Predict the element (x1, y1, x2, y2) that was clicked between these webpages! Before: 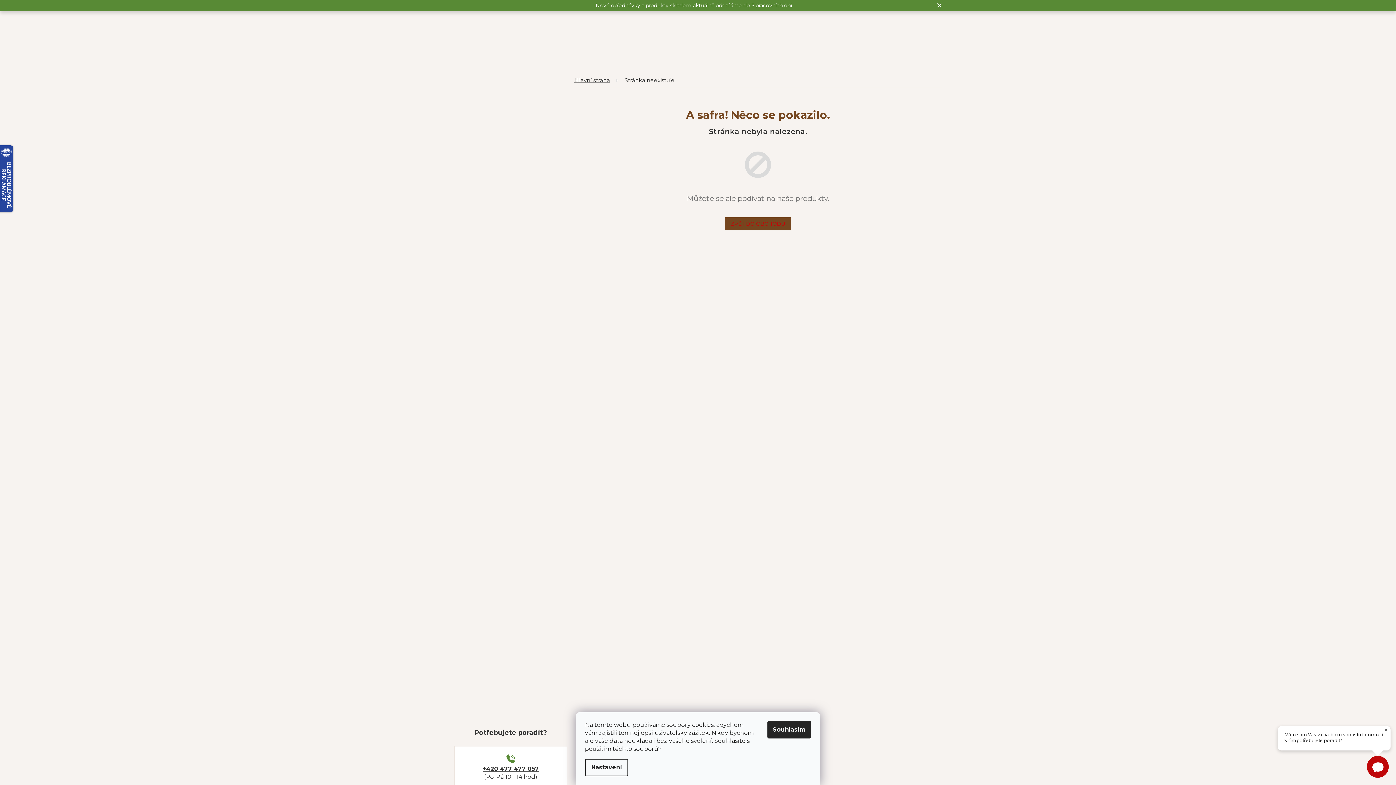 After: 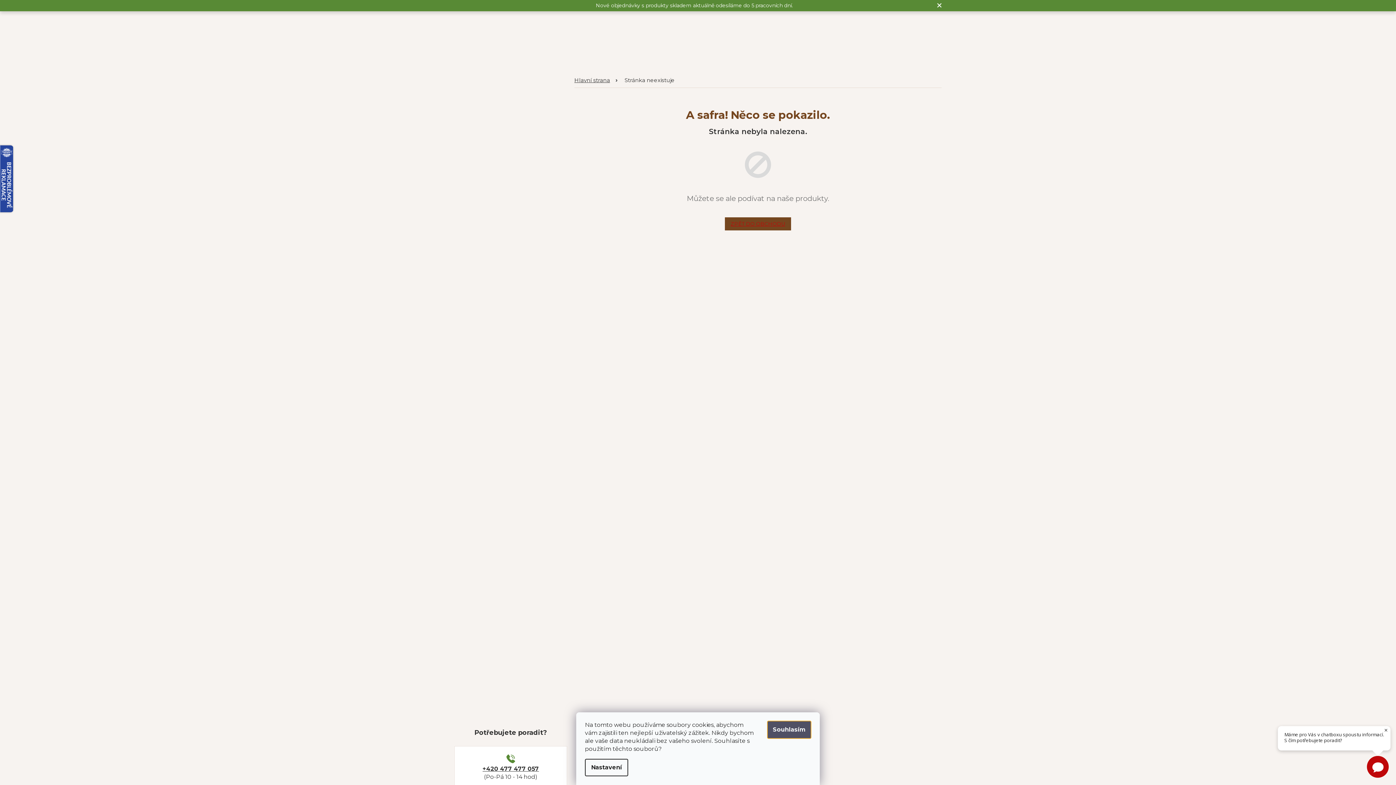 Action: label: Souhlasím bbox: (767, 721, 811, 738)